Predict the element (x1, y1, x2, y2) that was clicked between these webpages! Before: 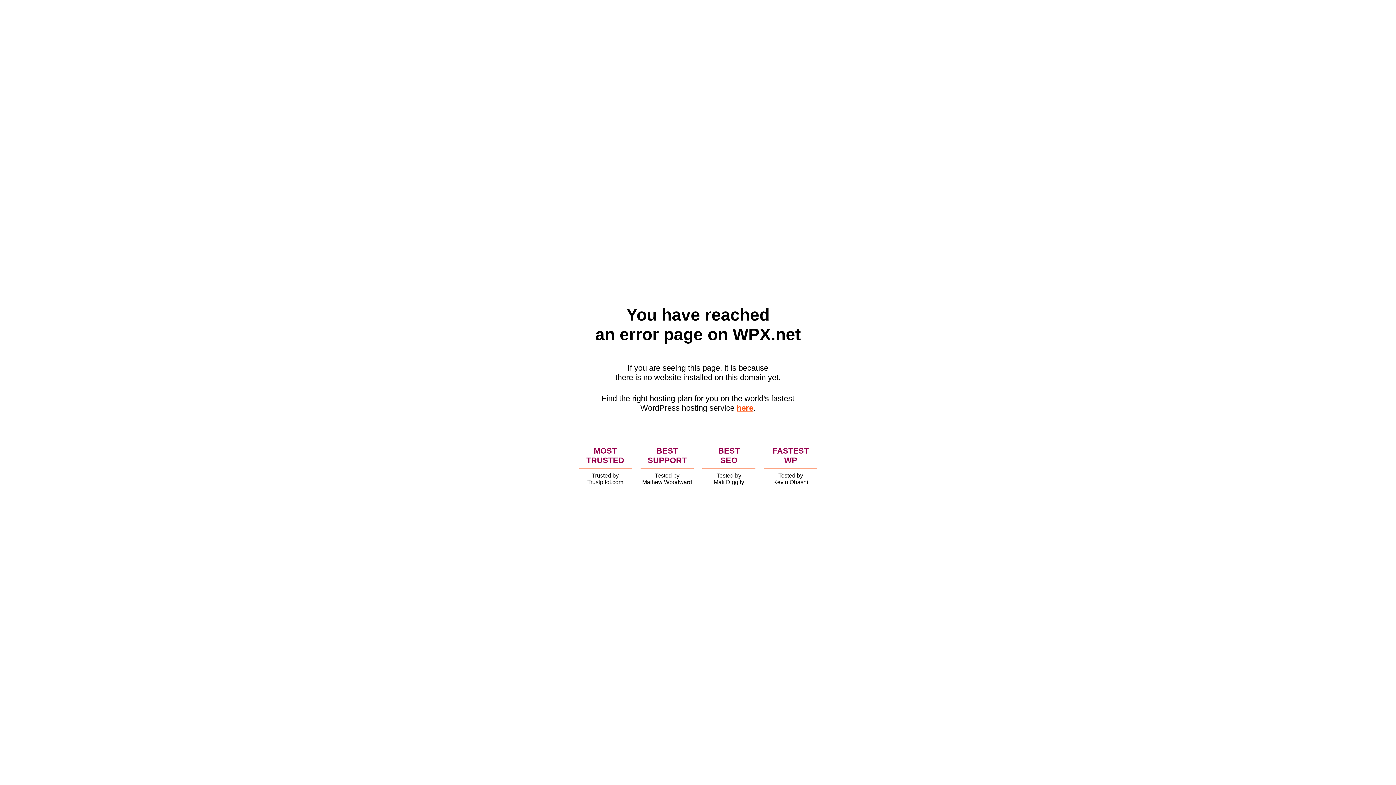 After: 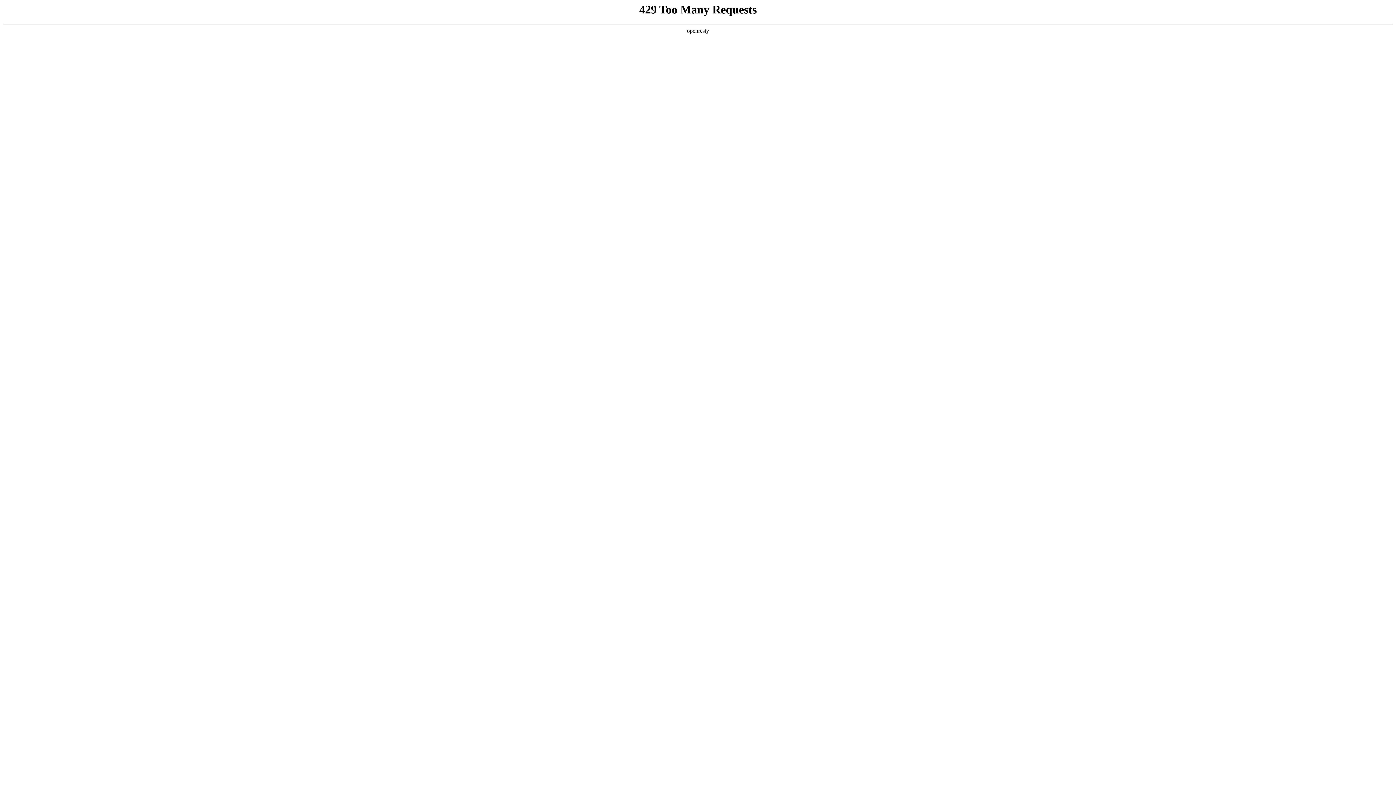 Action: bbox: (736, 403, 753, 412) label: here